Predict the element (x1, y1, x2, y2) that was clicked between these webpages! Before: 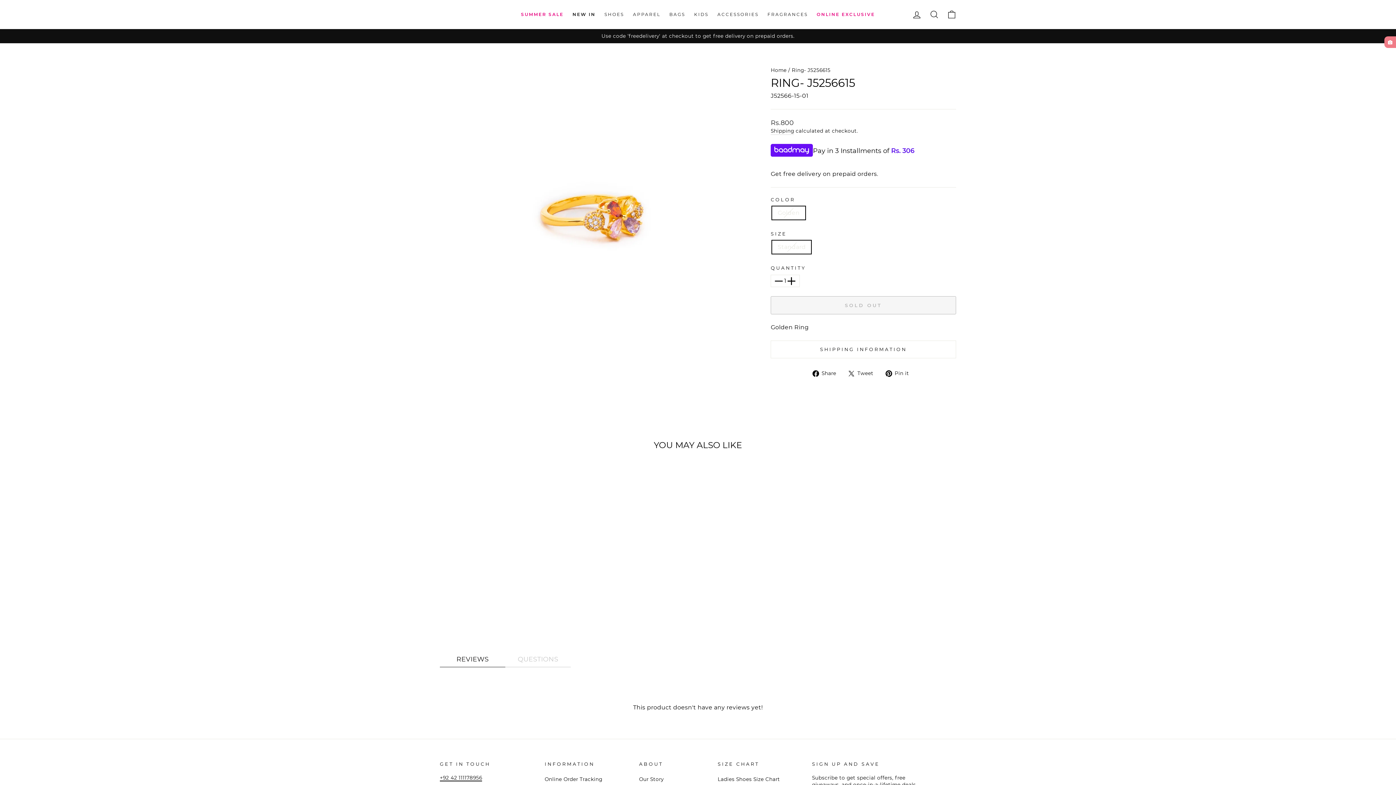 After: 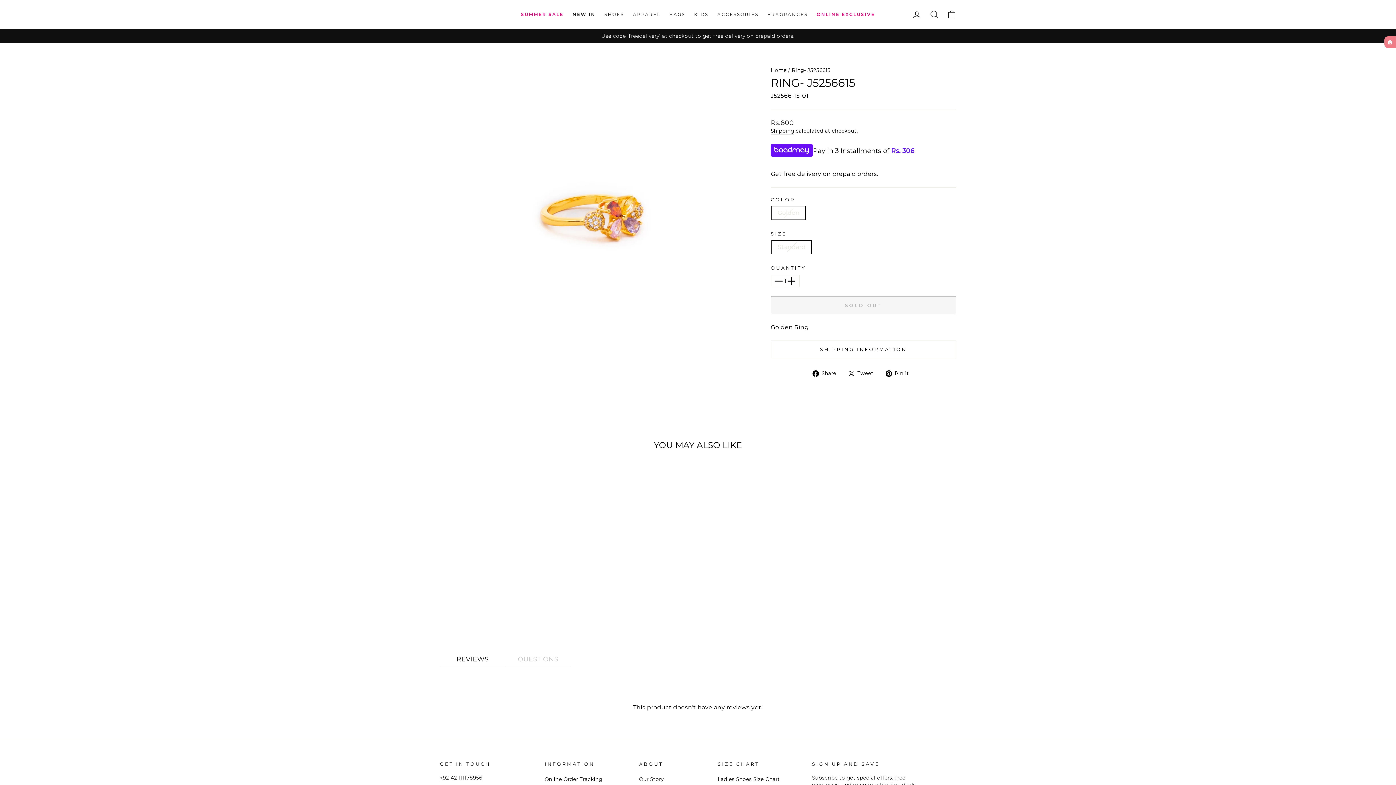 Action: bbox: (440, 590, 563, 613) label: RING- J5256615
Rs.800